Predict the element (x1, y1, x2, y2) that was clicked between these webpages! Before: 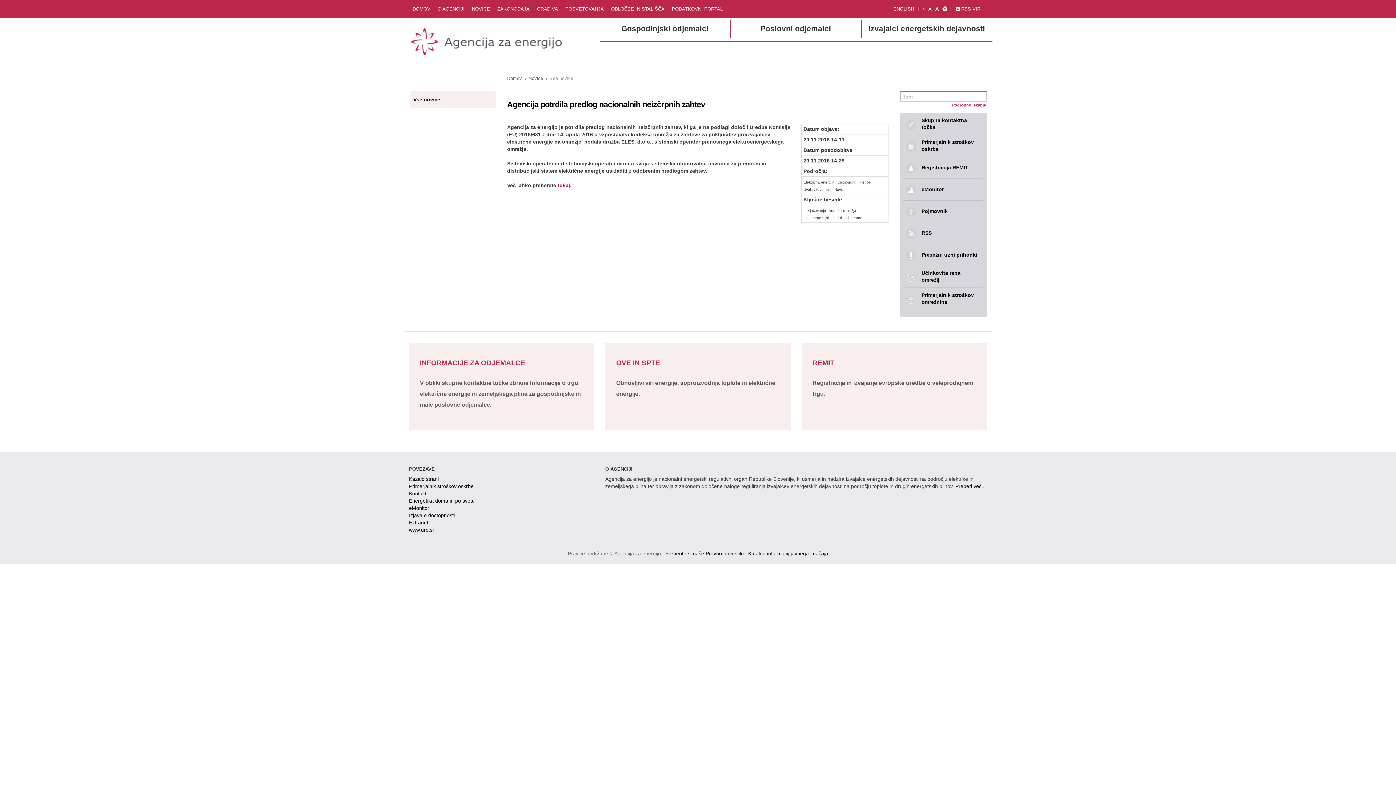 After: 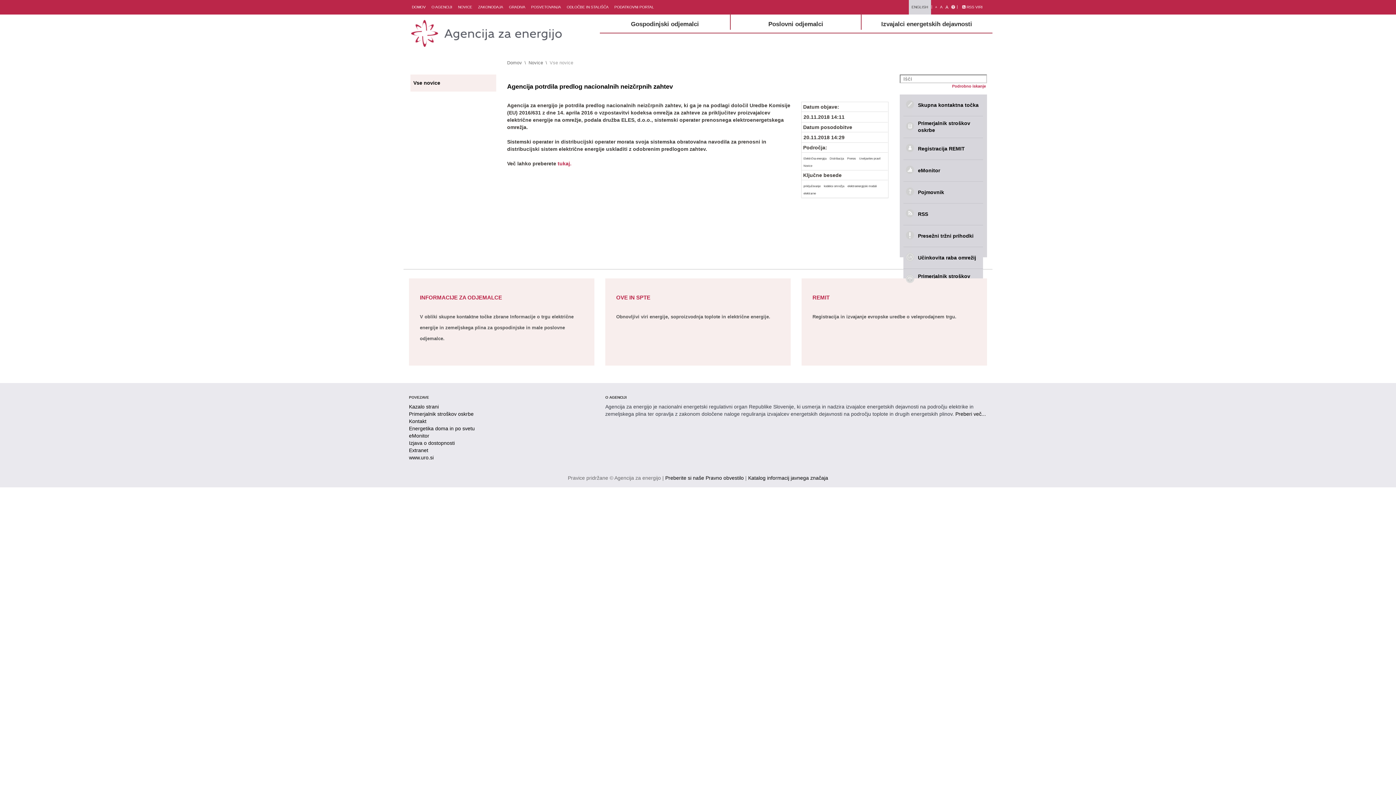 Action: bbox: (920, 0, 926, 18) label: mala pisava